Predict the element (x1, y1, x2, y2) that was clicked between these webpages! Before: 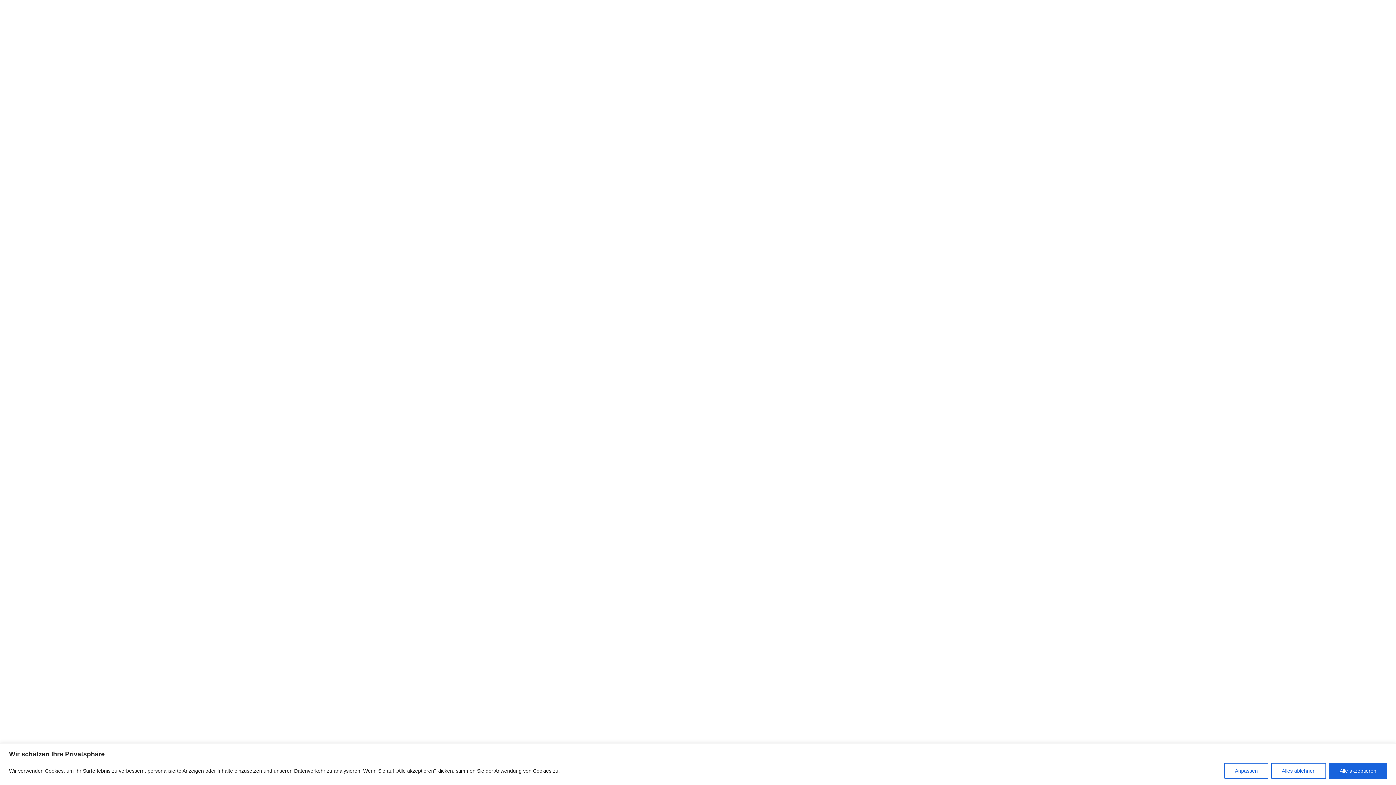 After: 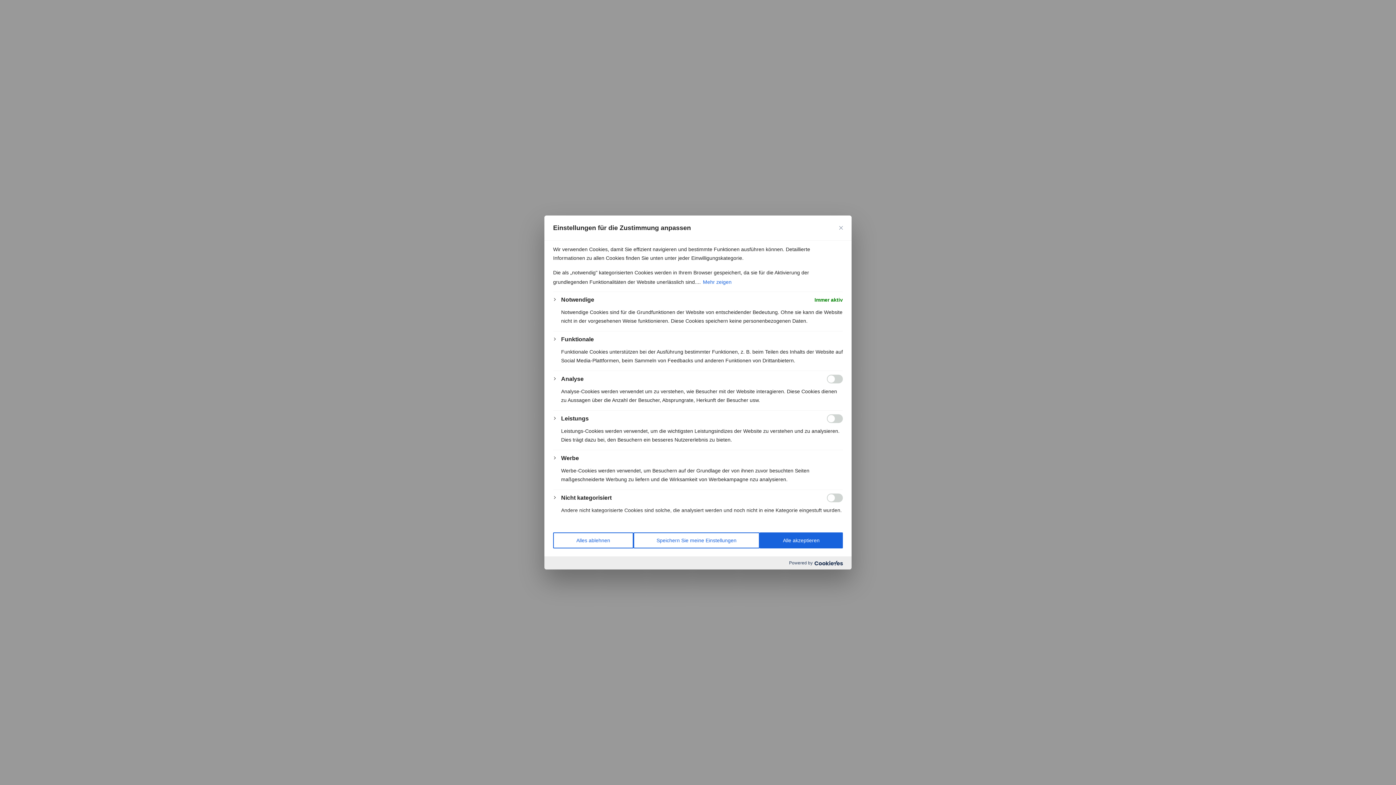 Action: label: Anpassen bbox: (1224, 763, 1268, 779)